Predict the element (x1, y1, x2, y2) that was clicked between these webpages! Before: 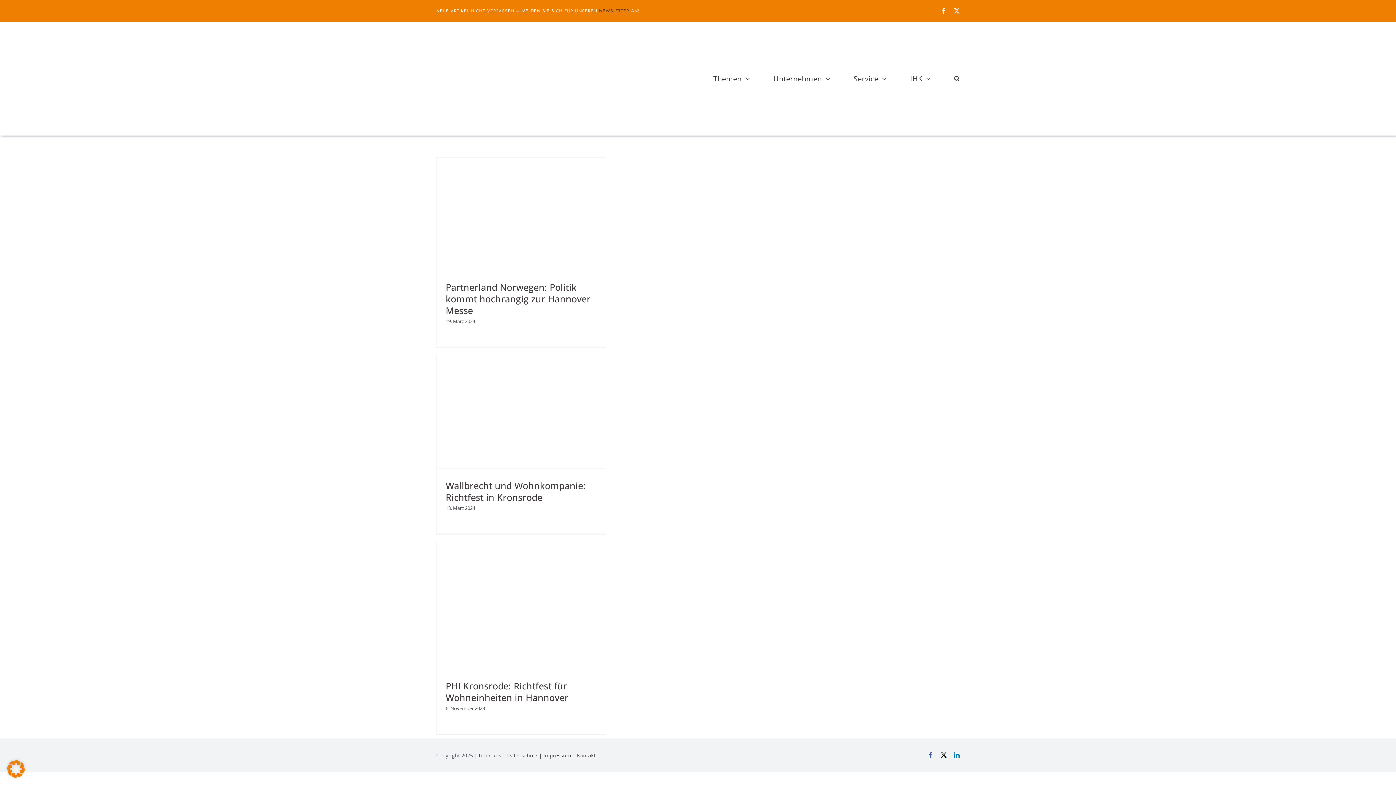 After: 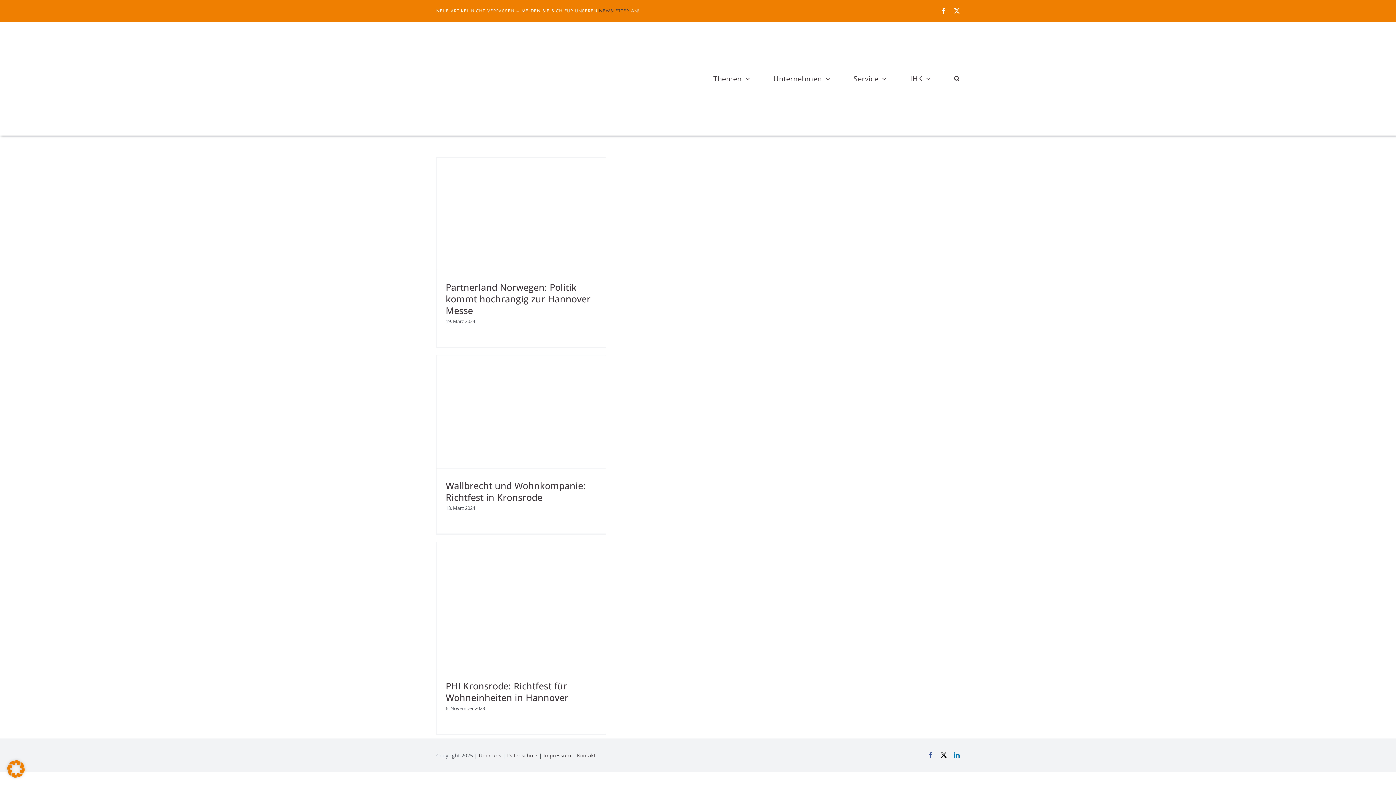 Action: bbox: (954, 752, 960, 758) label: linkedin